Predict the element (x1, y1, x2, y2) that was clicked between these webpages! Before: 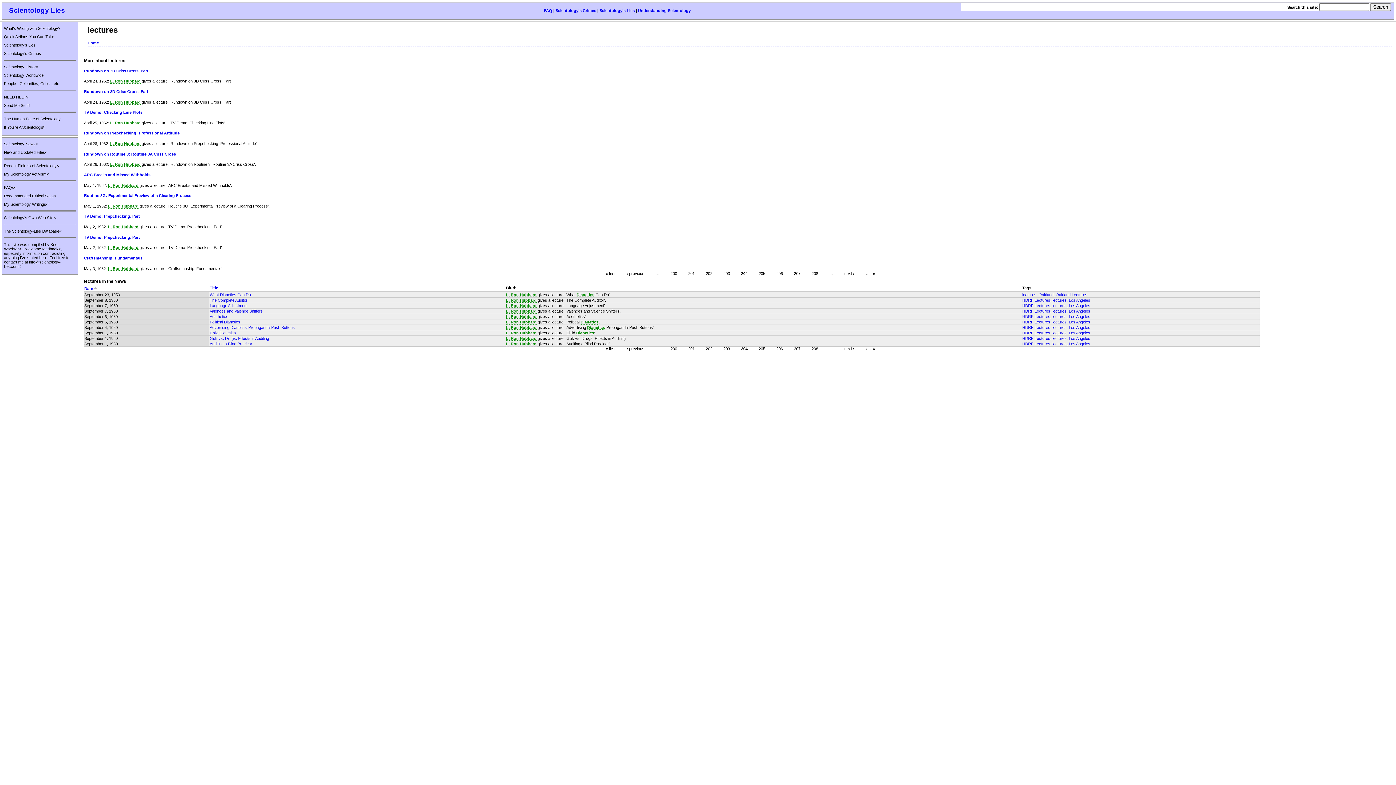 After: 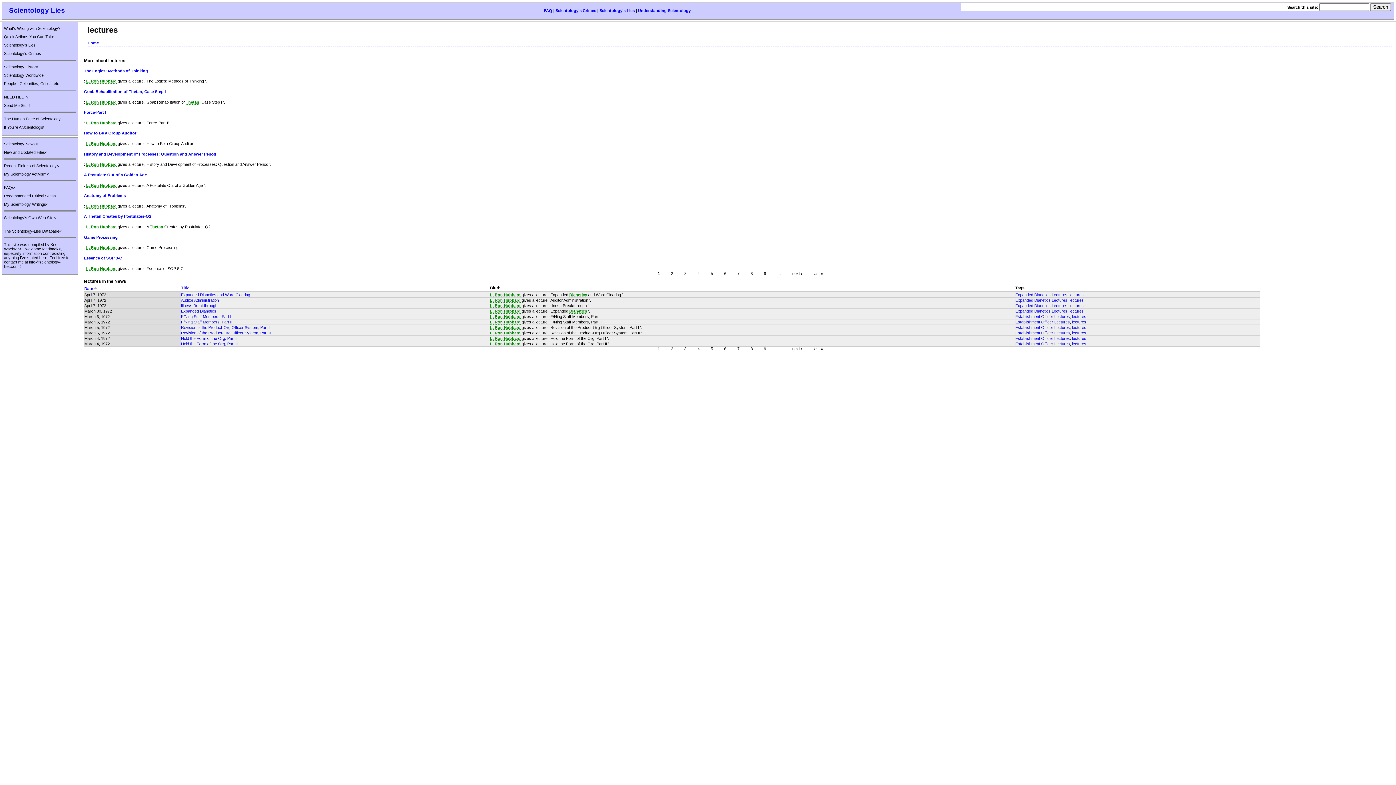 Action: bbox: (1052, 298, 1066, 302) label: lectures